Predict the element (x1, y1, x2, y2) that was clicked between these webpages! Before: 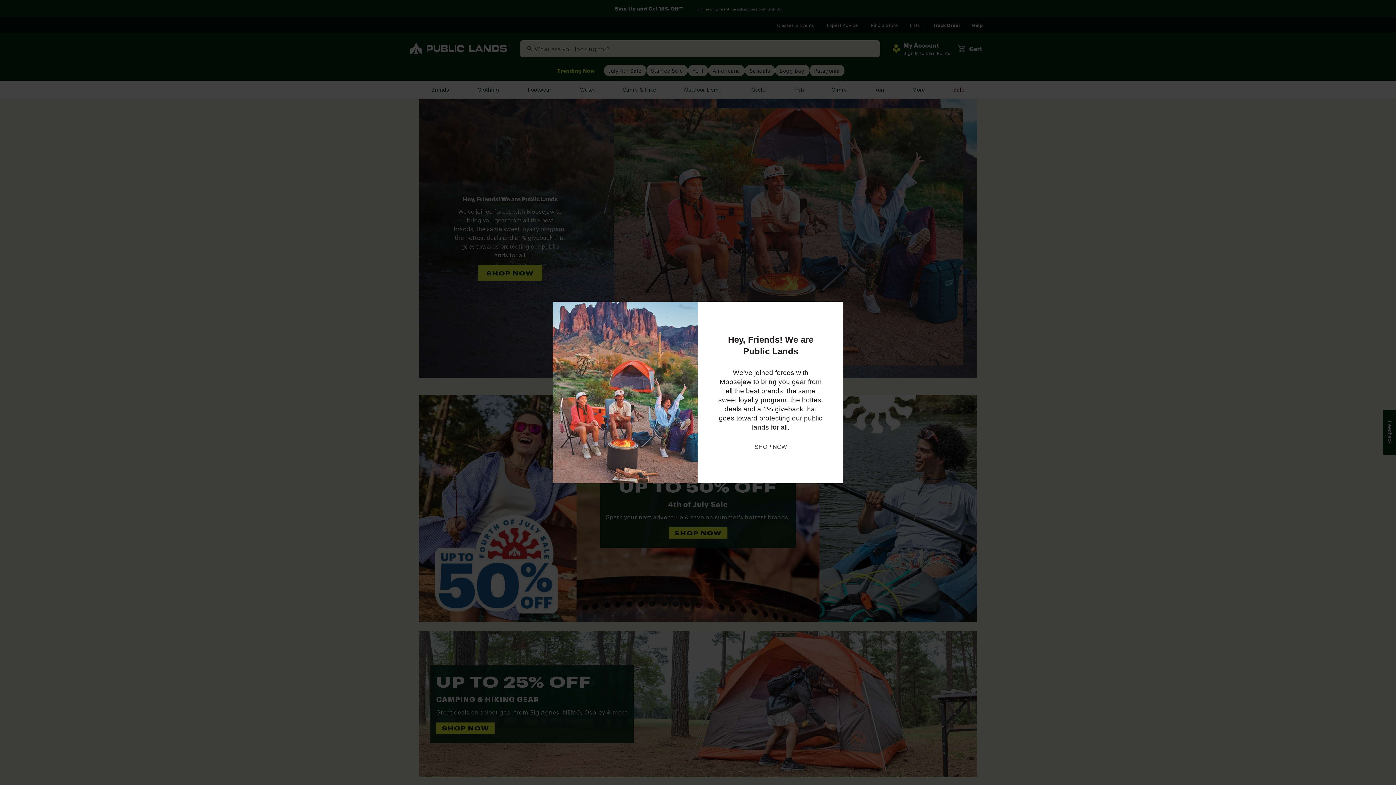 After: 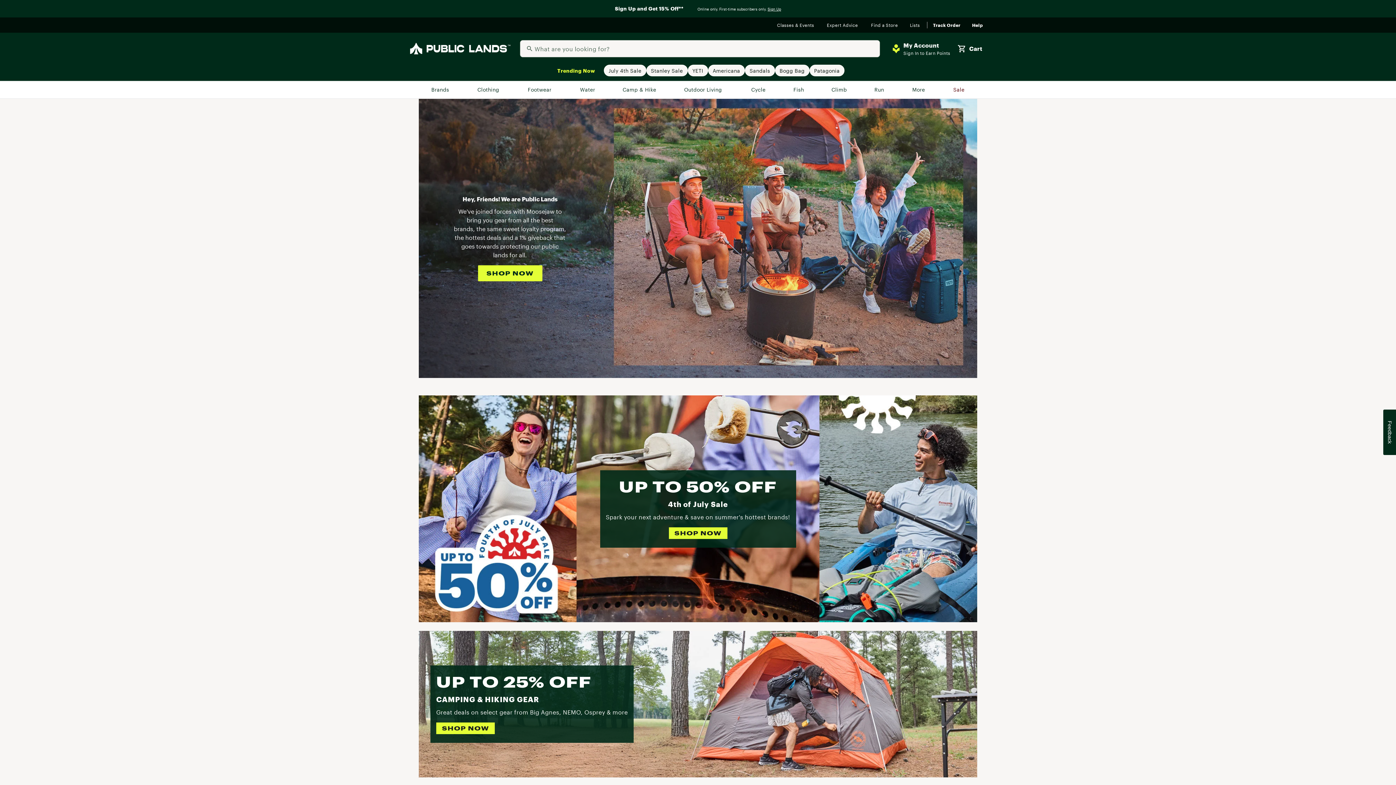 Action: label: SHOP NOW bbox: (754, 442, 787, 451)